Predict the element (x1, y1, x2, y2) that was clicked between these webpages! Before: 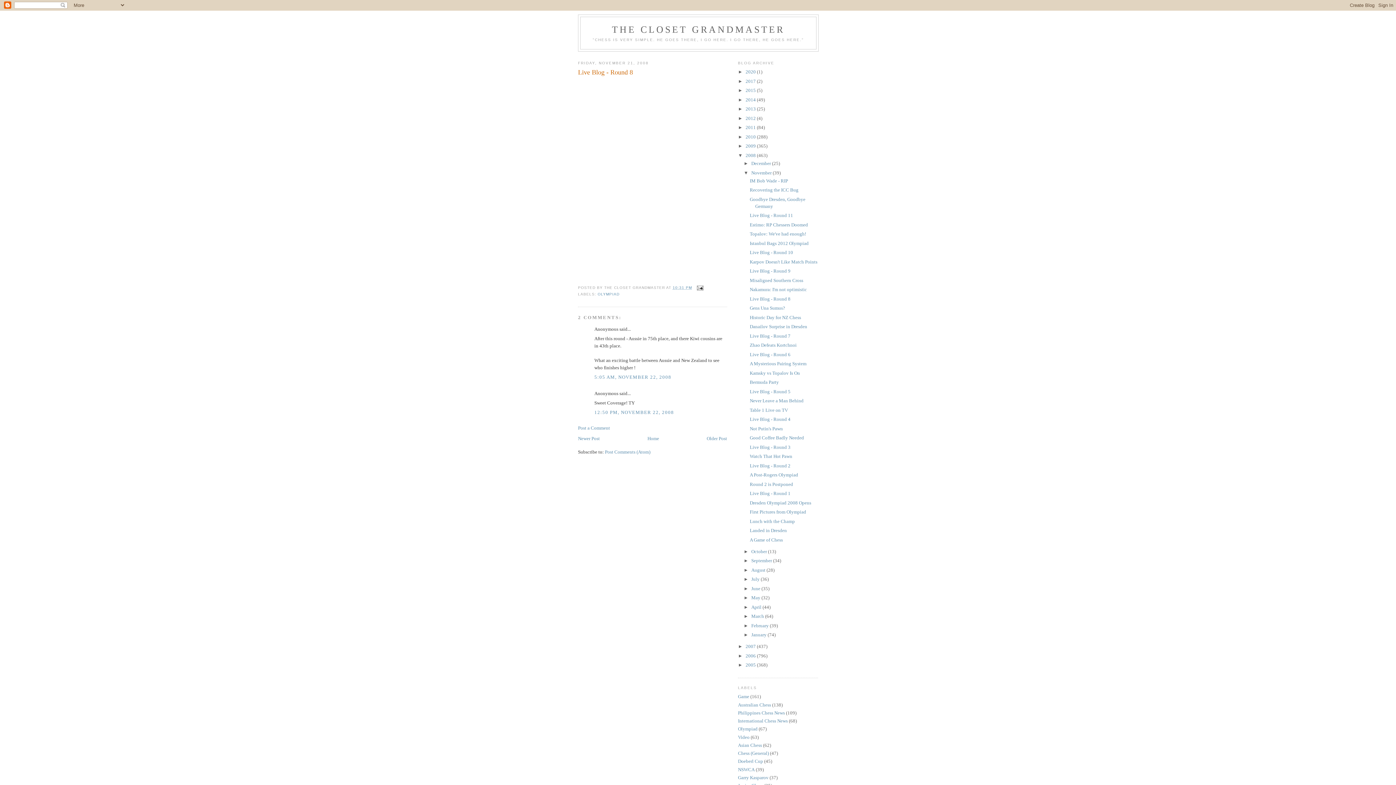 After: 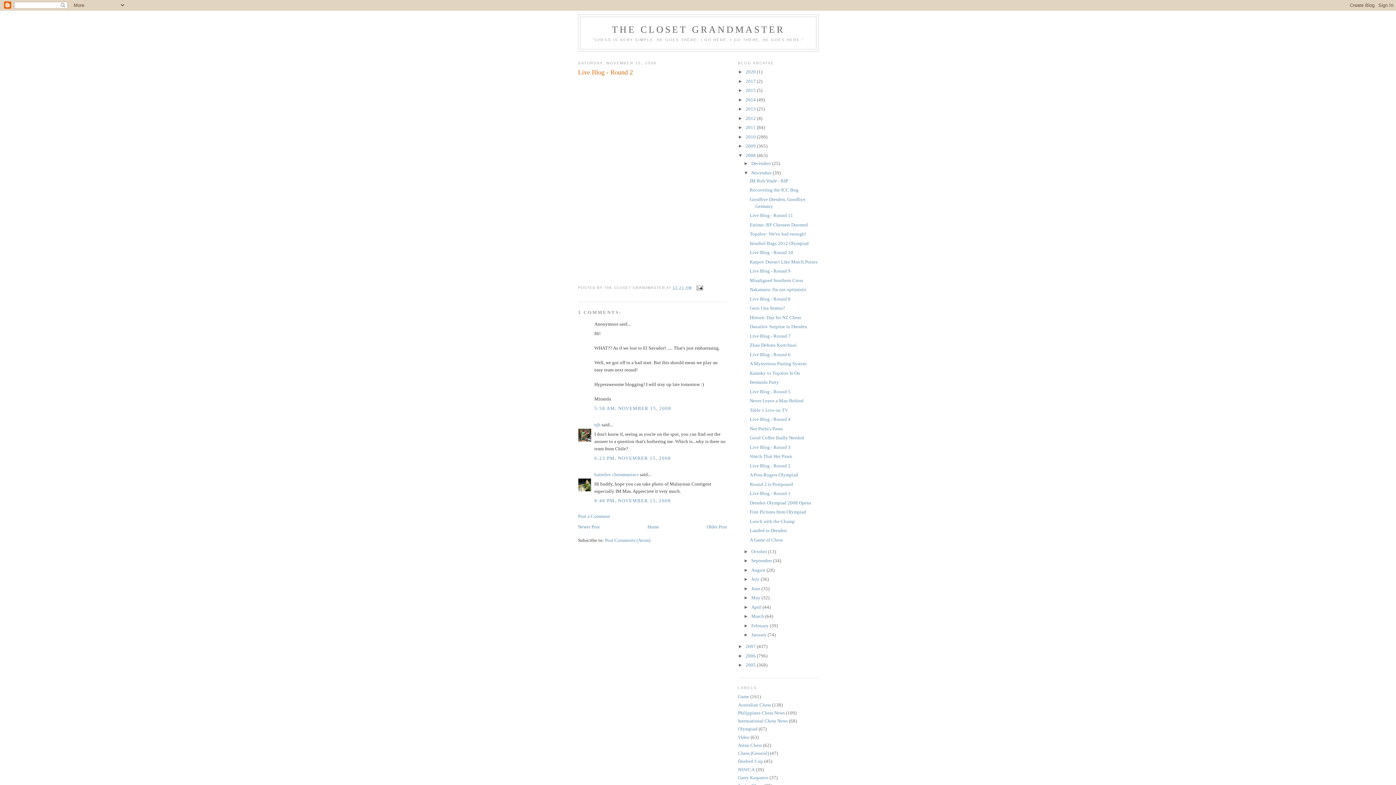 Action: bbox: (749, 463, 790, 468) label: Live Blog - Round 2